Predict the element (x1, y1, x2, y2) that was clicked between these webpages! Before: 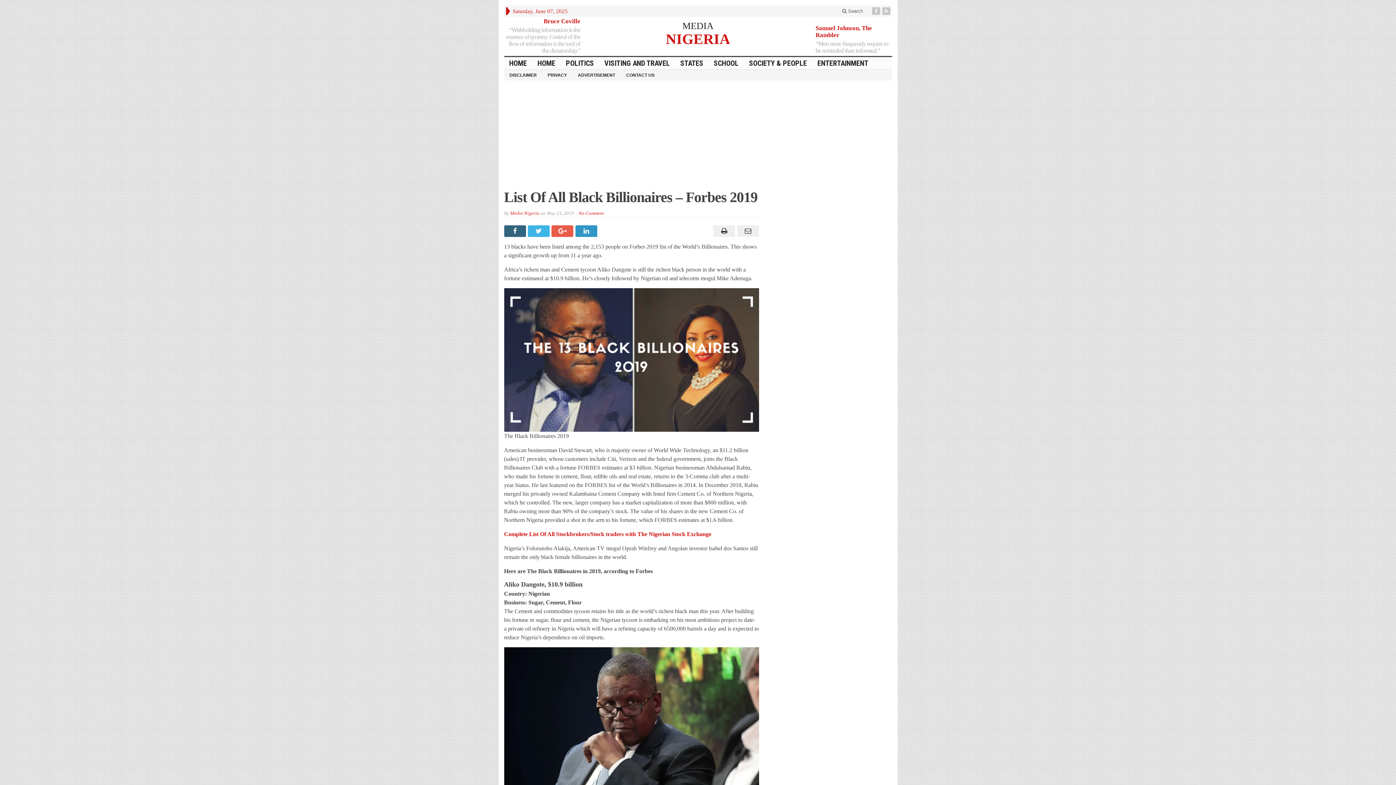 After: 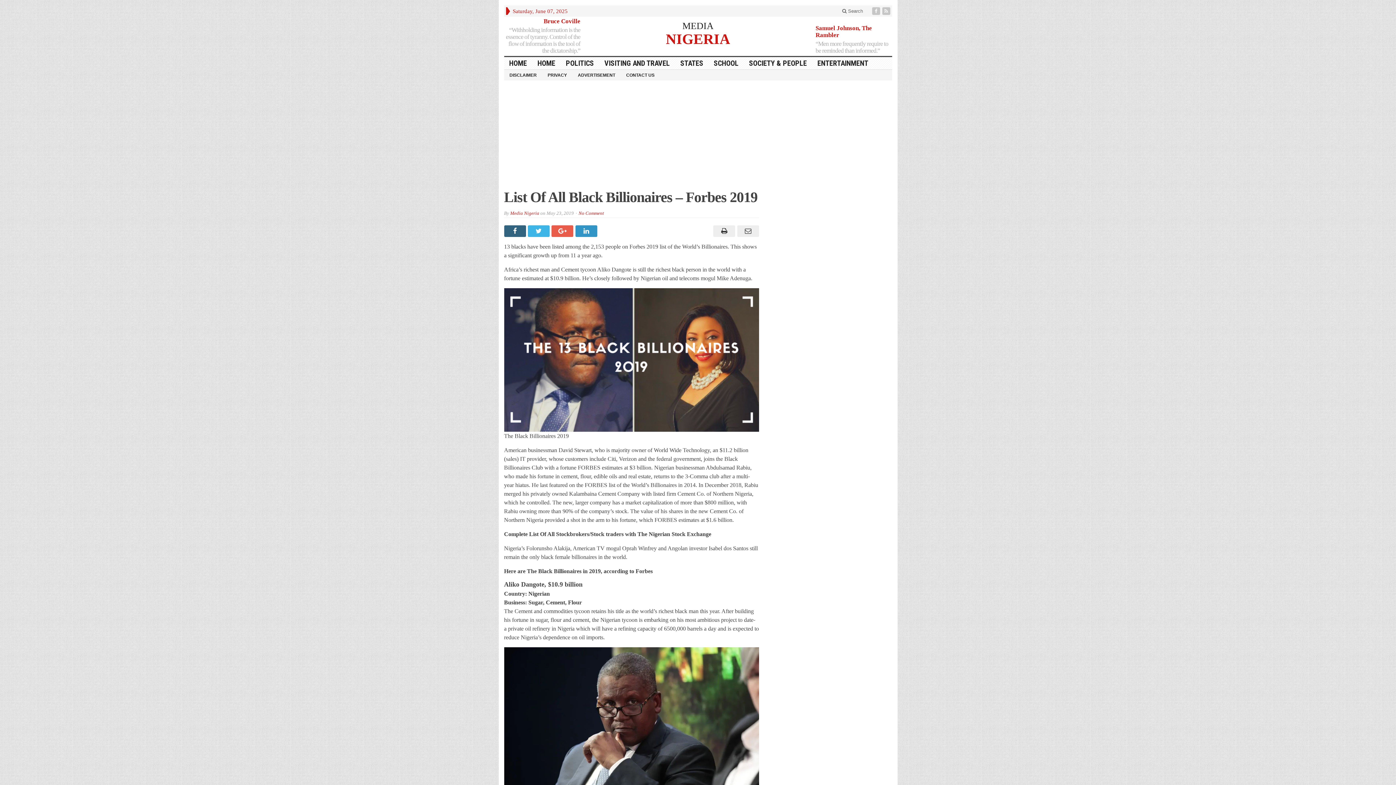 Action: label:  (opens in a new tab) bbox: (504, 531, 711, 537)